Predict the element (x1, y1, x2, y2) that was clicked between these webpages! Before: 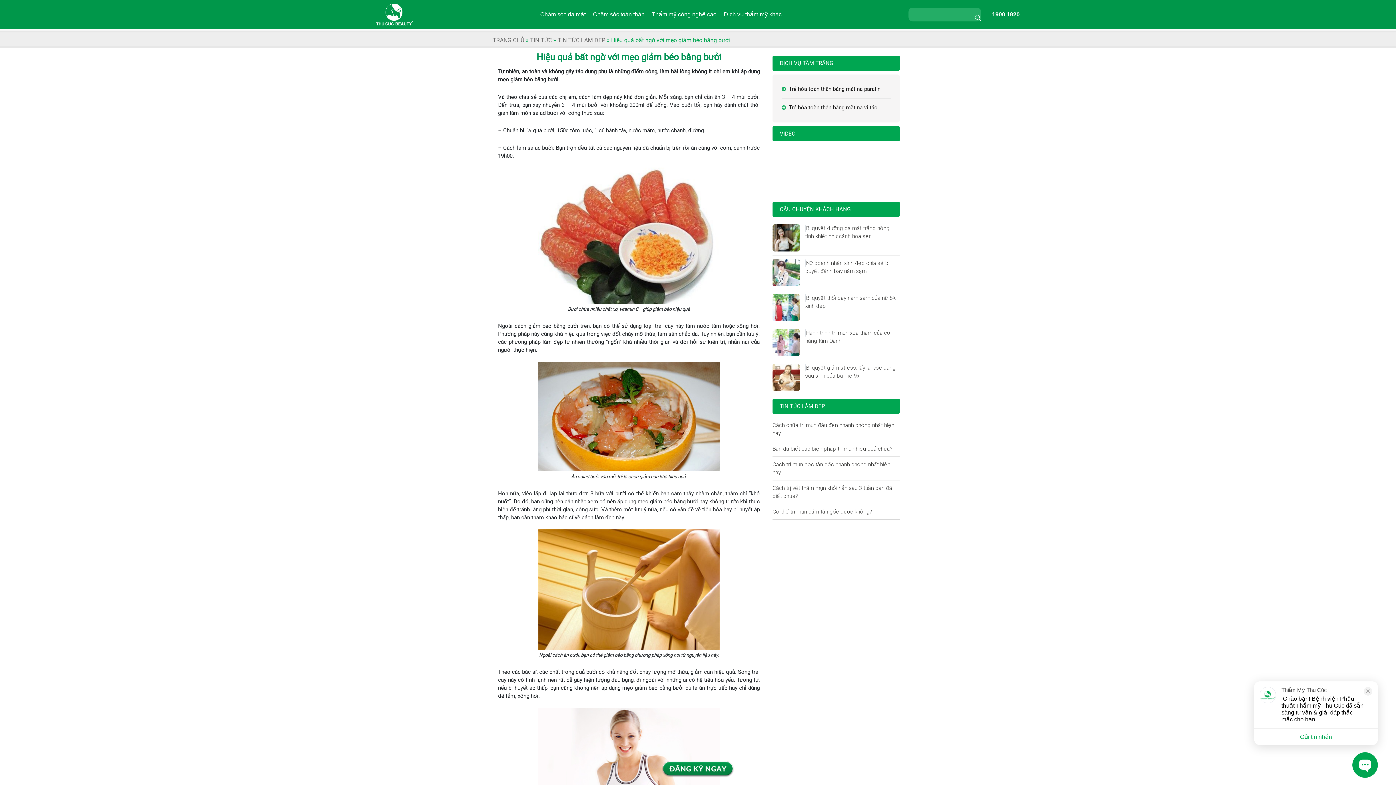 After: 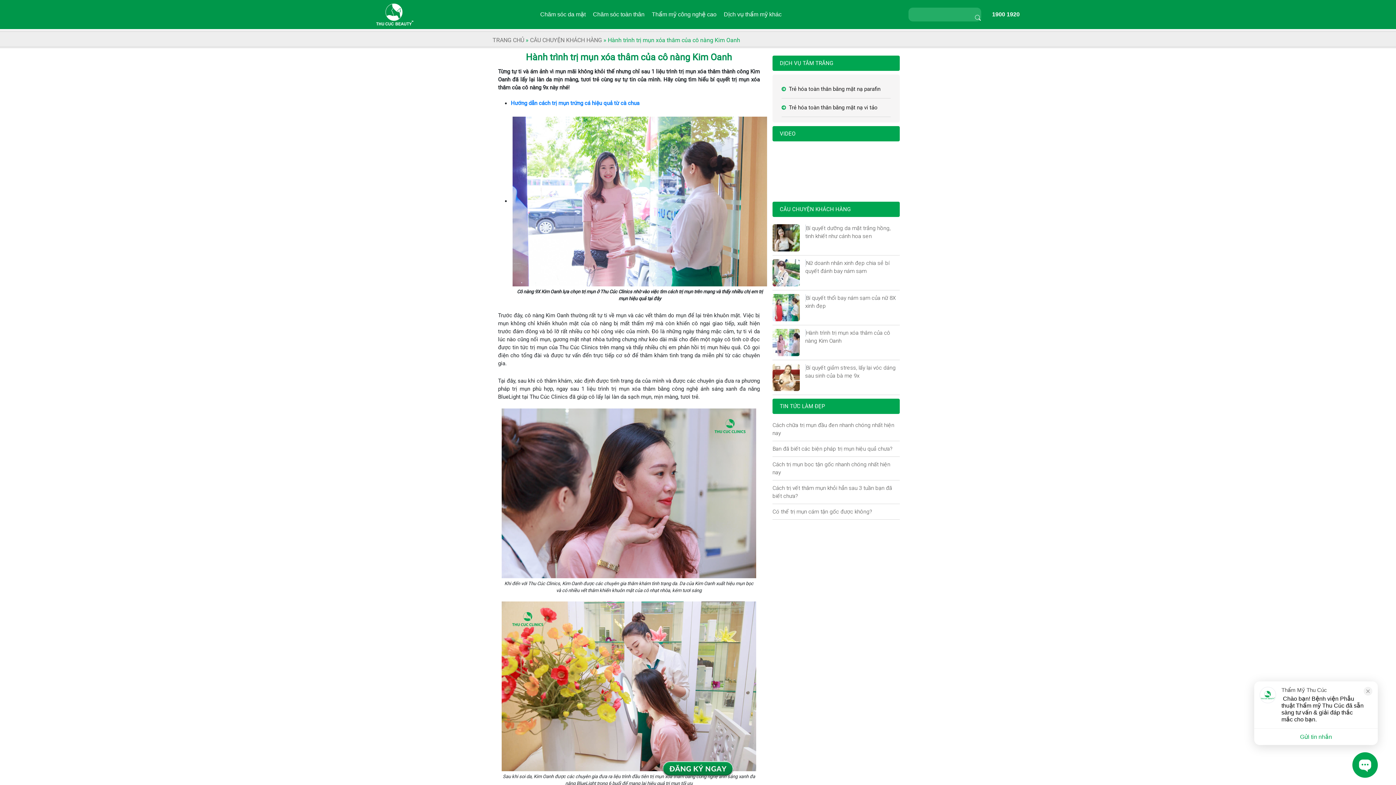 Action: bbox: (805, 329, 806, 336)